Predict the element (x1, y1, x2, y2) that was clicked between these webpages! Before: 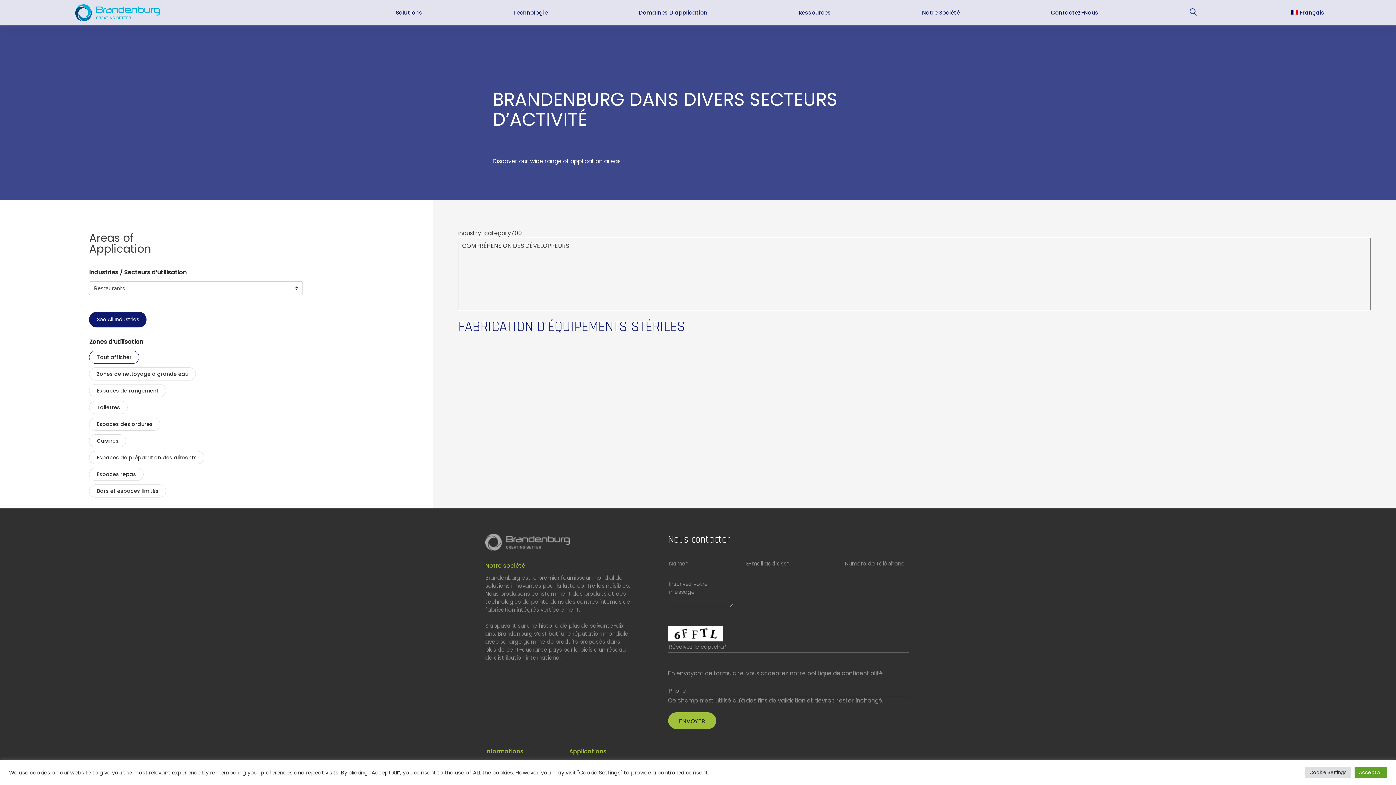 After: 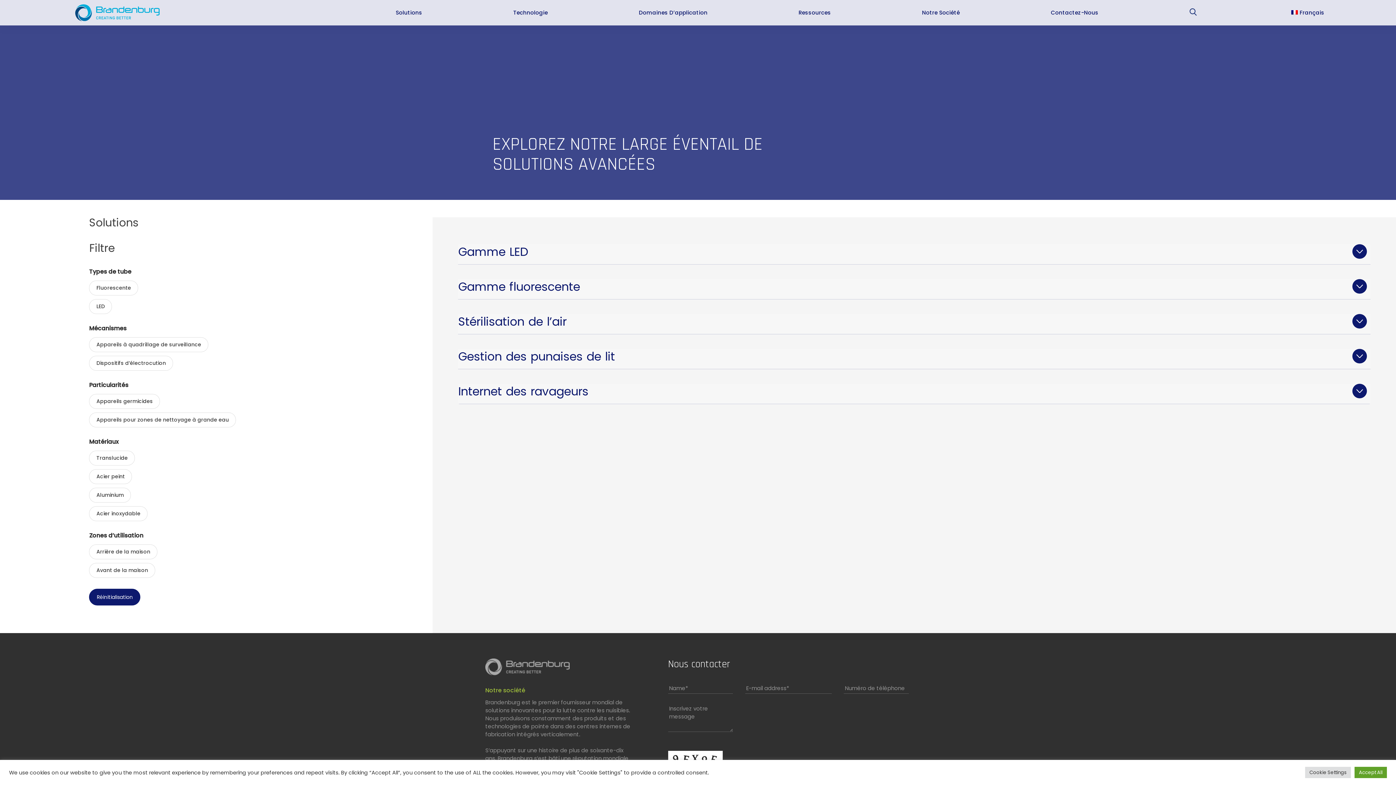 Action: label: Zones de nettoyage à grande eau bbox: (89, 367, 196, 380)